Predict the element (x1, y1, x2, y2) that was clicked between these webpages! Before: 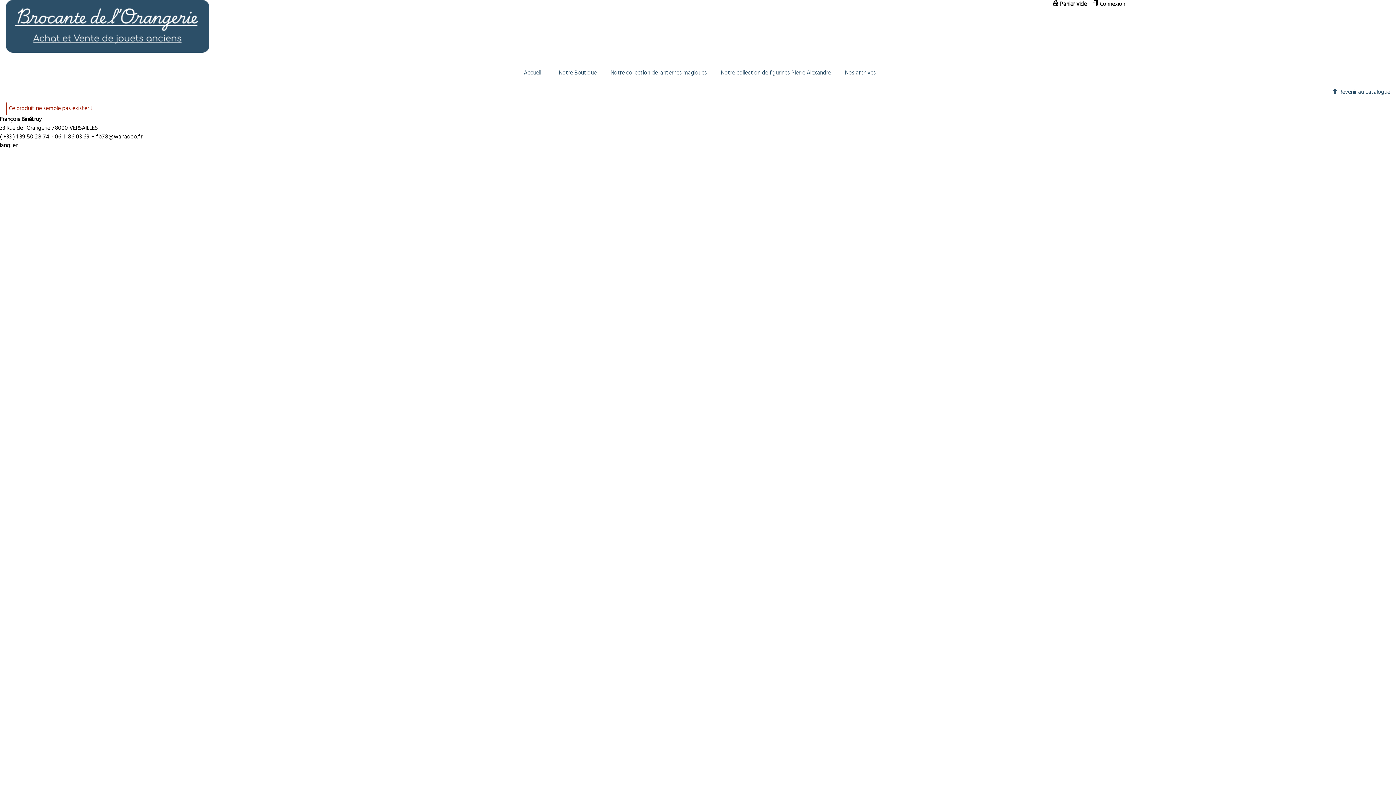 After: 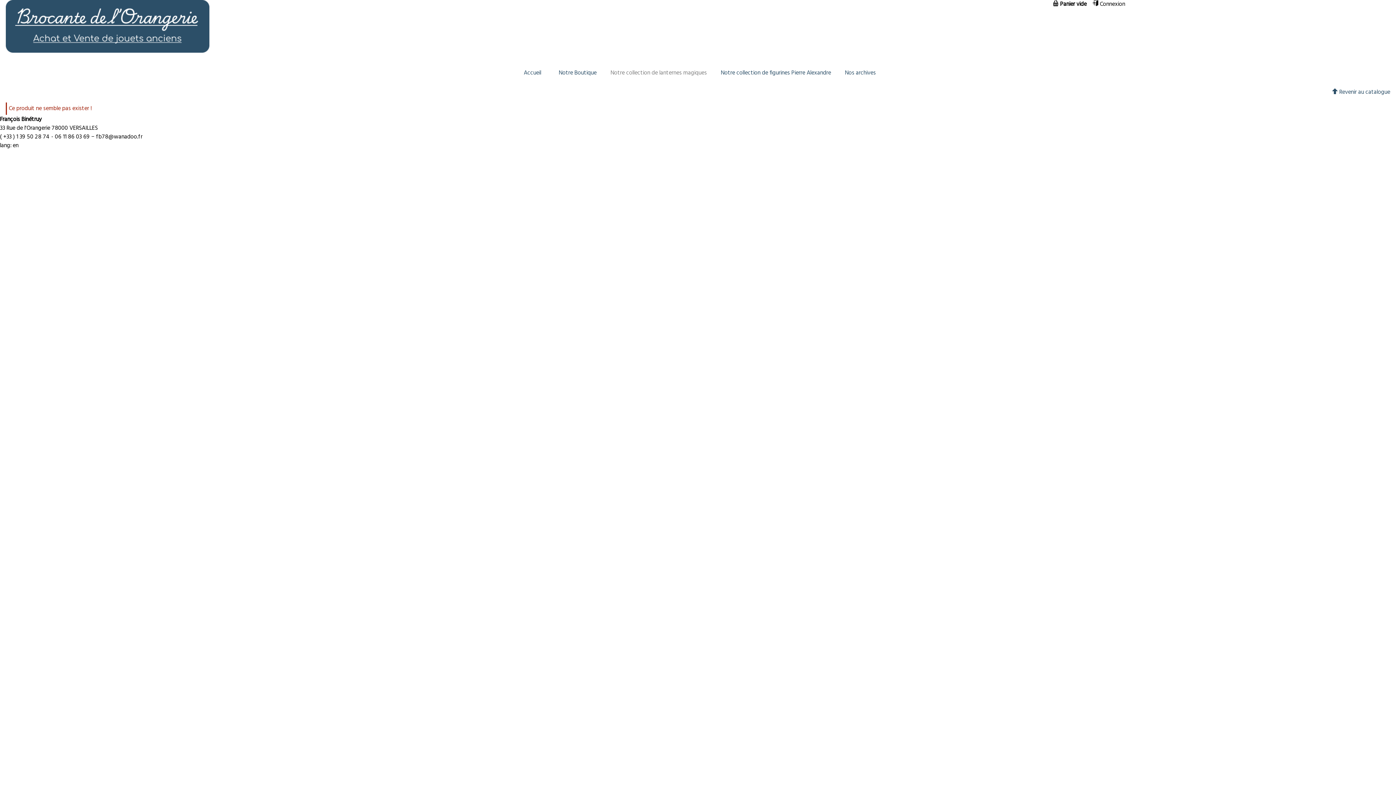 Action: label: Notre collection de lanternes magiques bbox: (604, 64, 712, 81)